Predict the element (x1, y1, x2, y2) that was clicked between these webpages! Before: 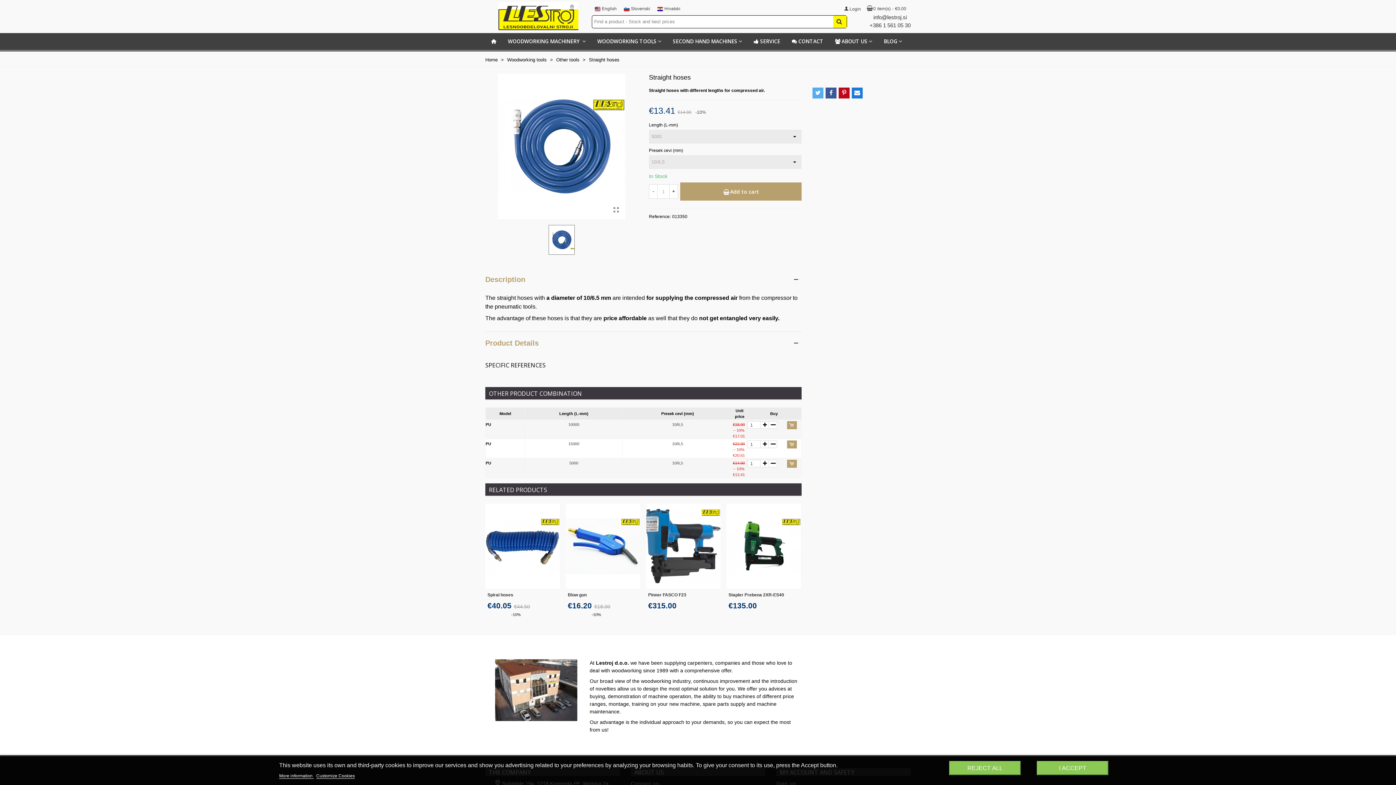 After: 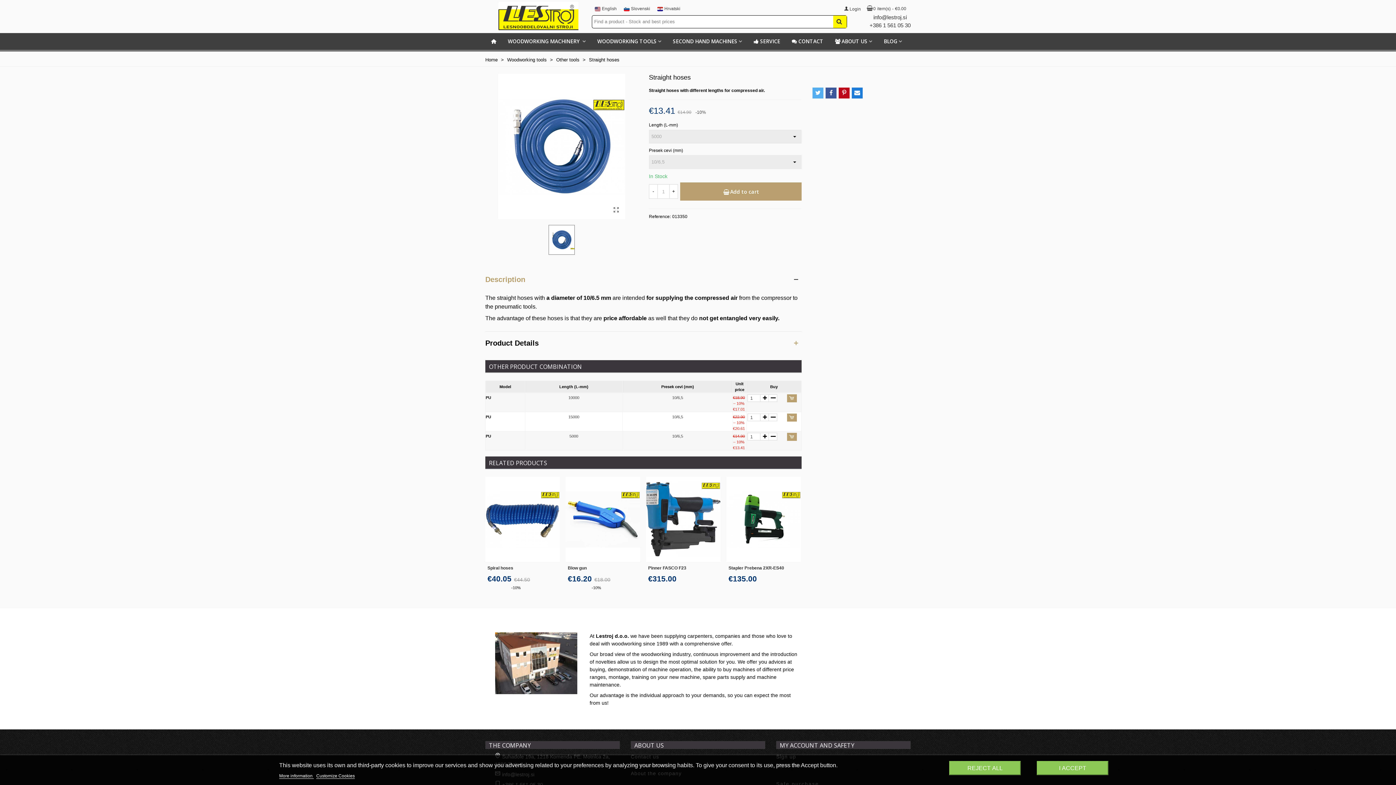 Action: bbox: (485, 332, 801, 354)